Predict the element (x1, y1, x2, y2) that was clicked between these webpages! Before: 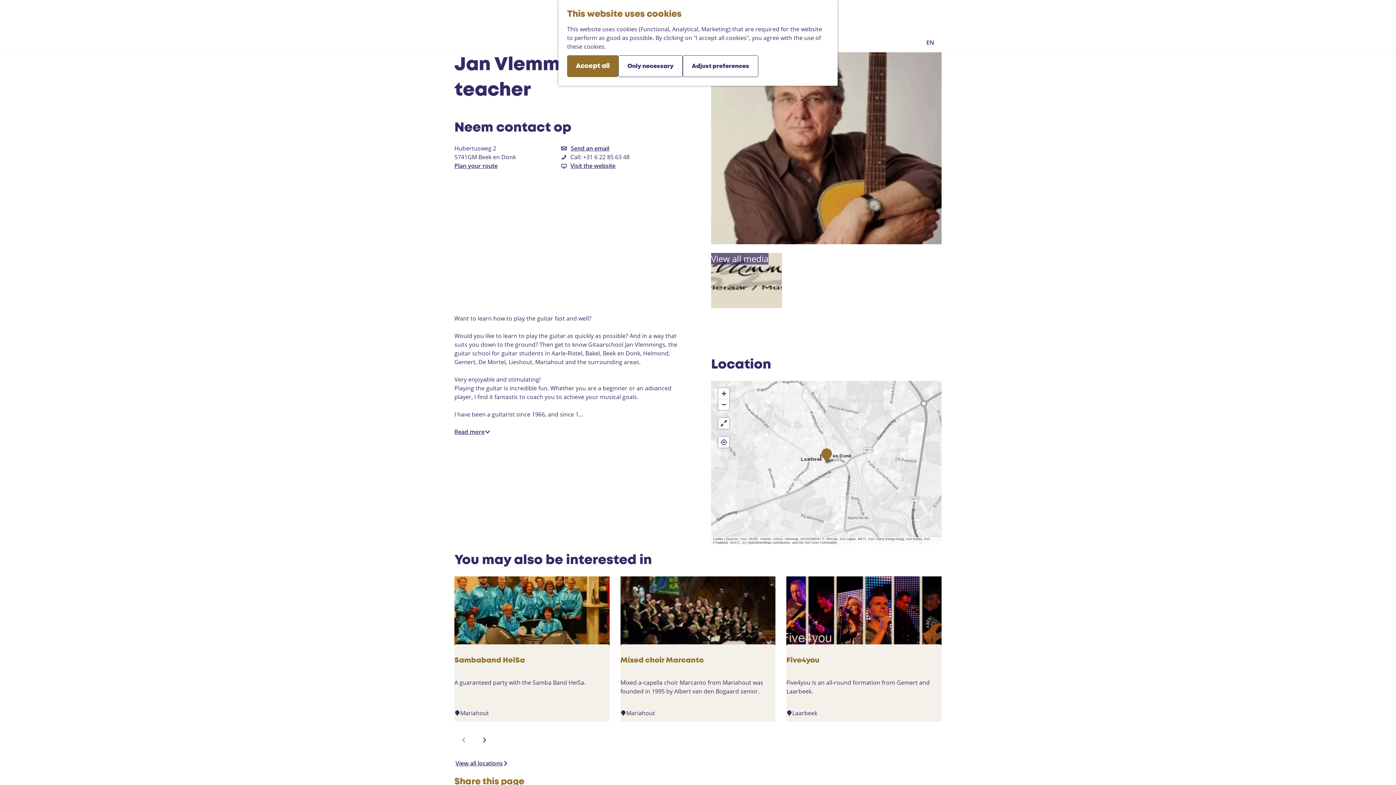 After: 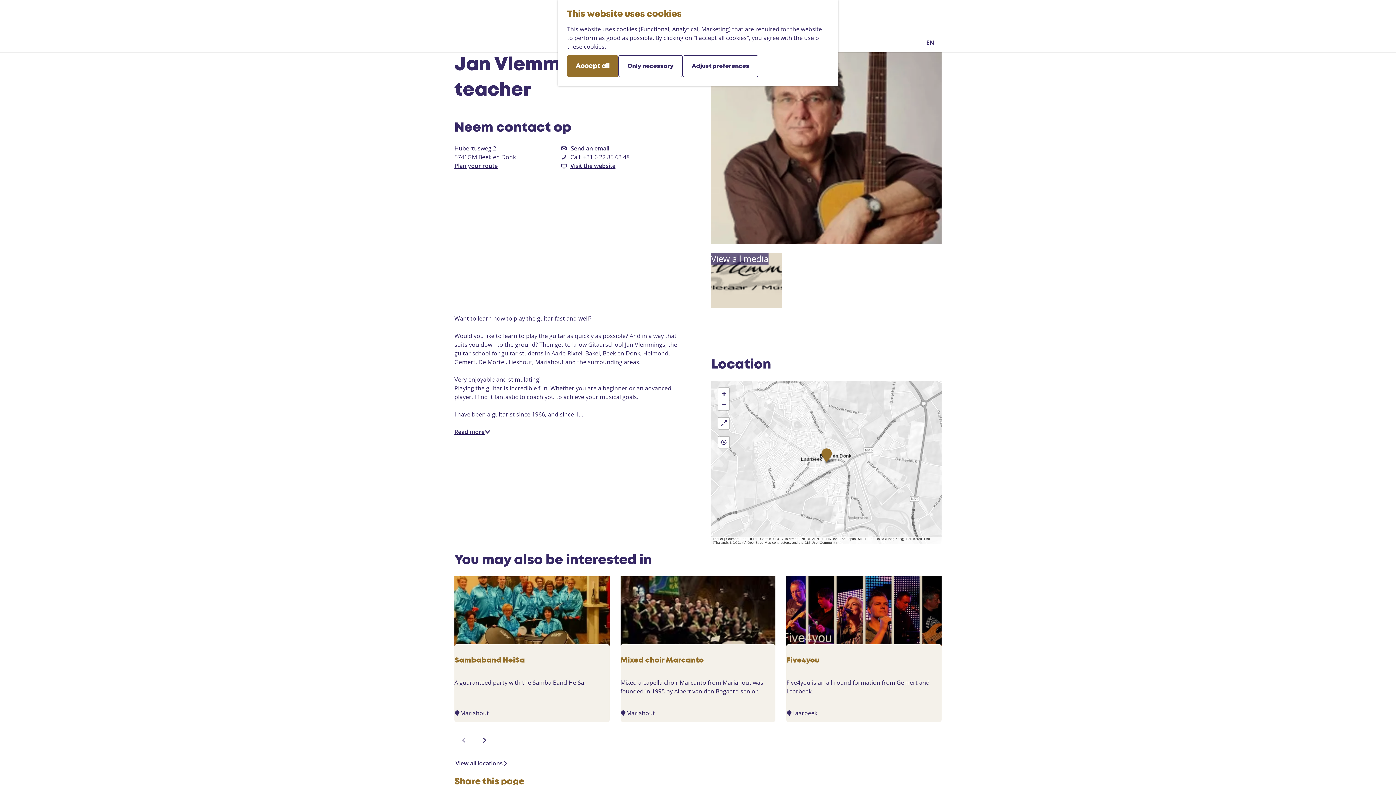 Action: bbox: (820, 447, 833, 464)